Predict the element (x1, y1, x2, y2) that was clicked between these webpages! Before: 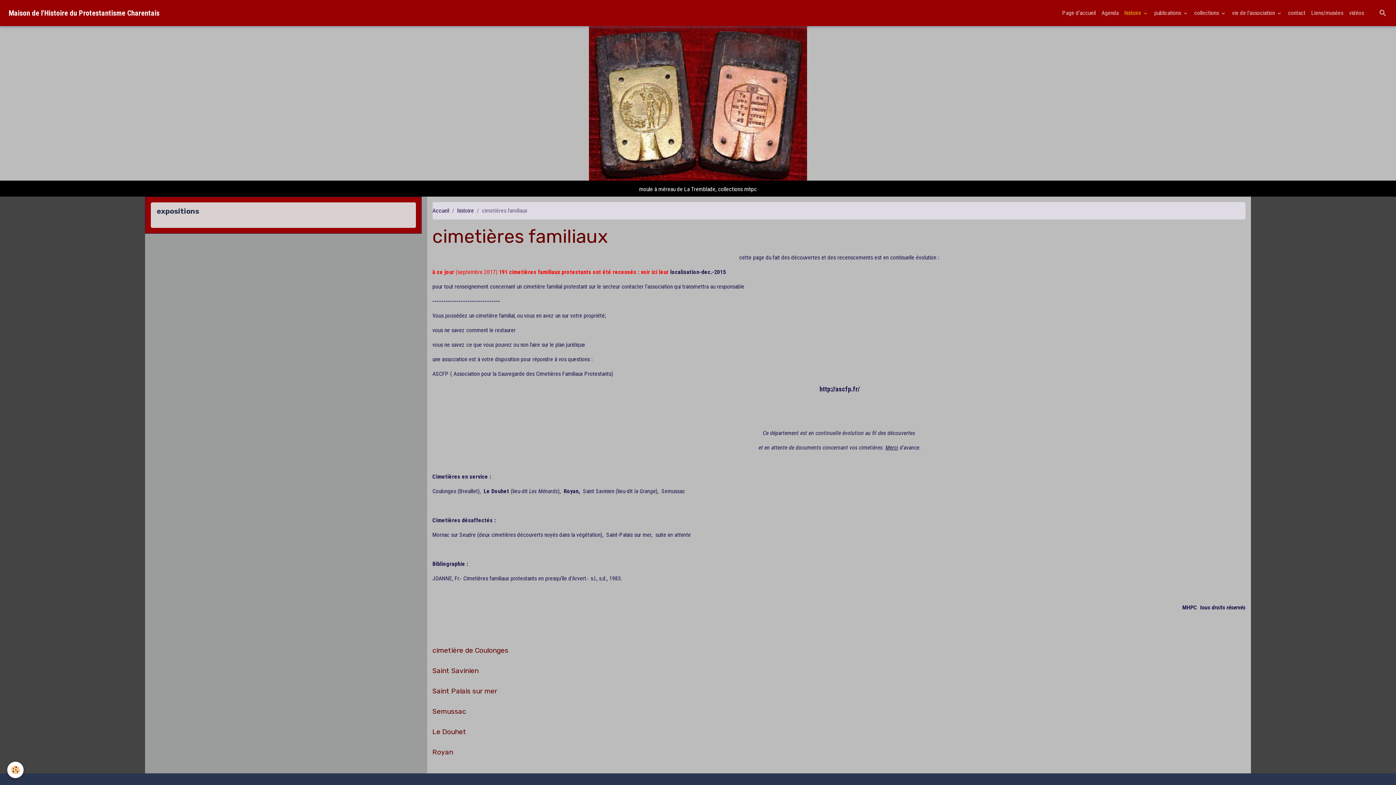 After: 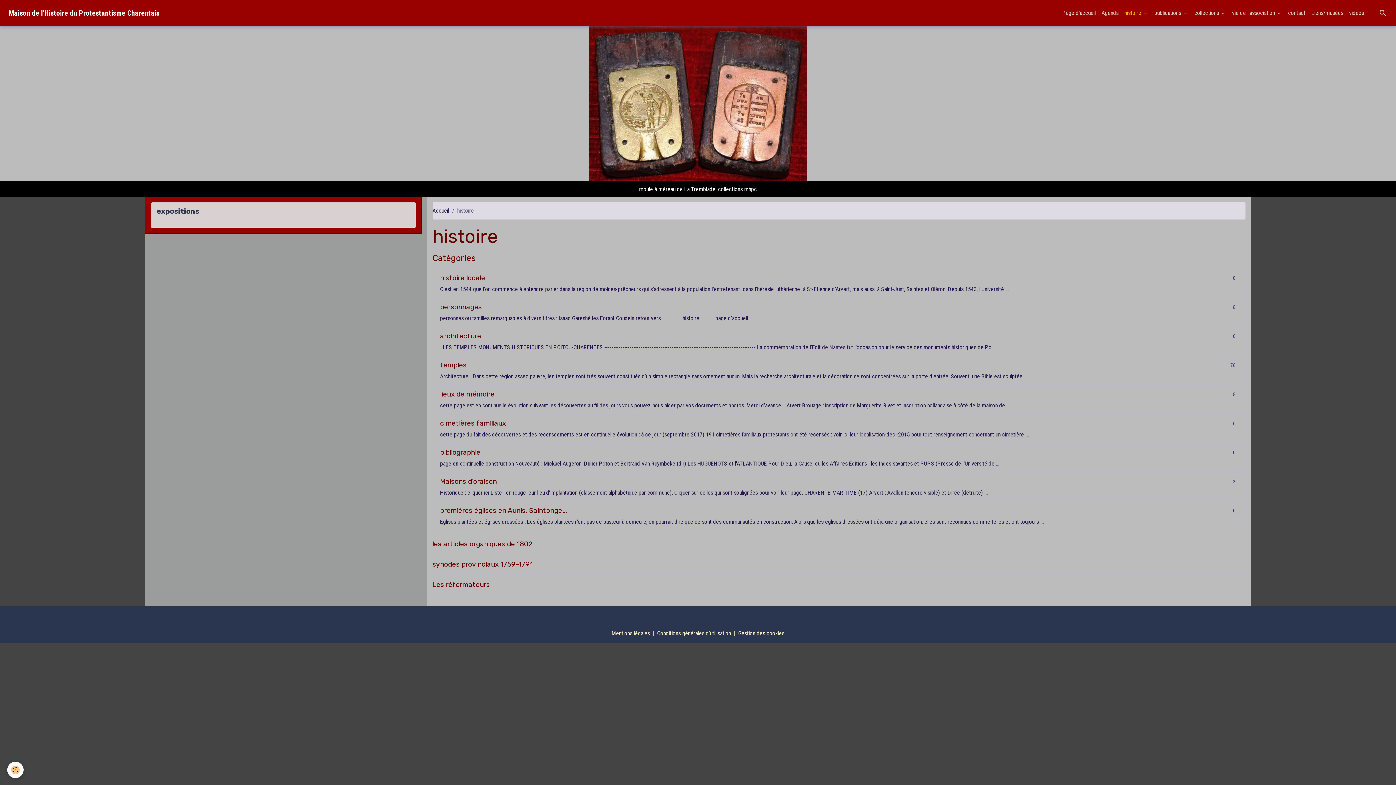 Action: bbox: (457, 207, 474, 214) label: histoire